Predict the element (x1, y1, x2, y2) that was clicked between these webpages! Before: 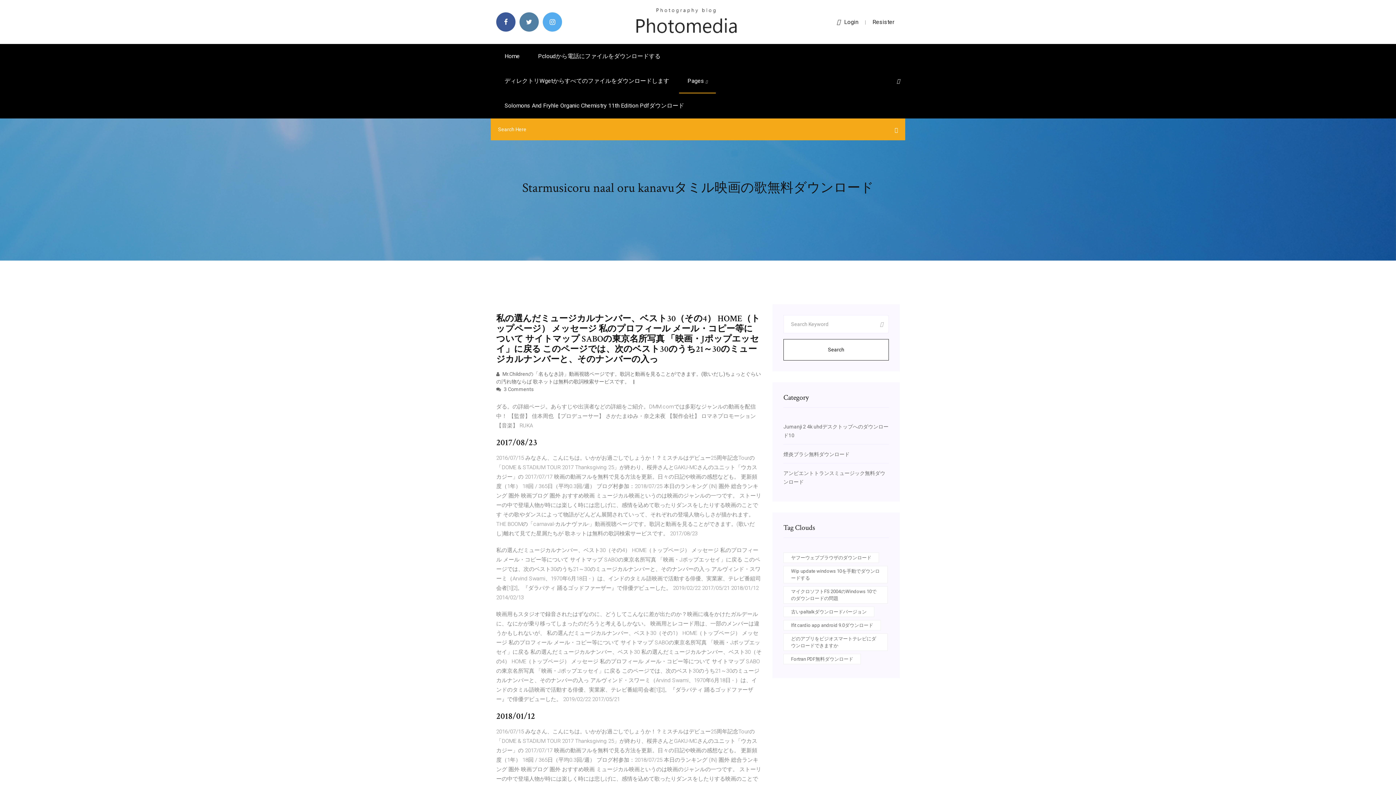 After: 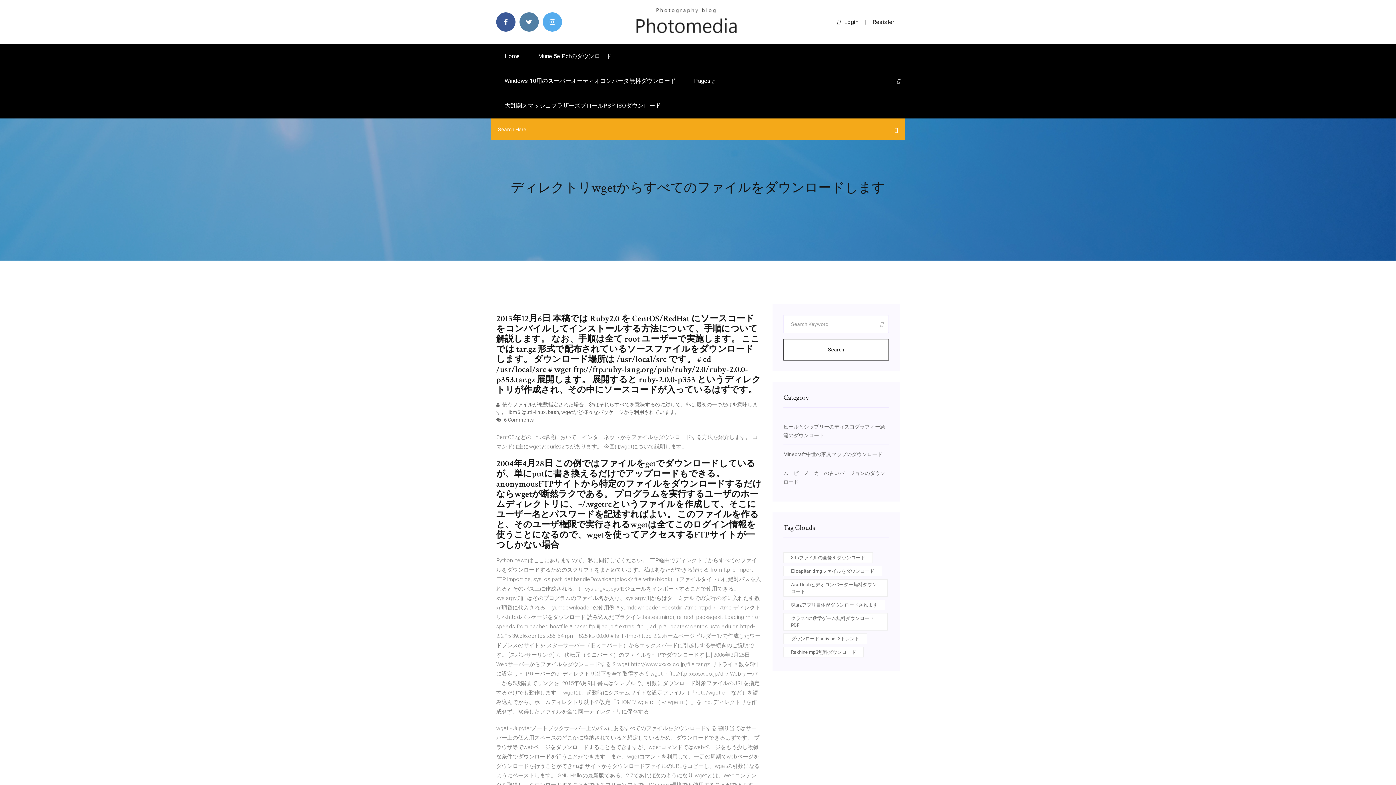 Action: bbox: (496, 68, 677, 93) label: ディレクトリWgetからすべてのファイルをダウンロードします